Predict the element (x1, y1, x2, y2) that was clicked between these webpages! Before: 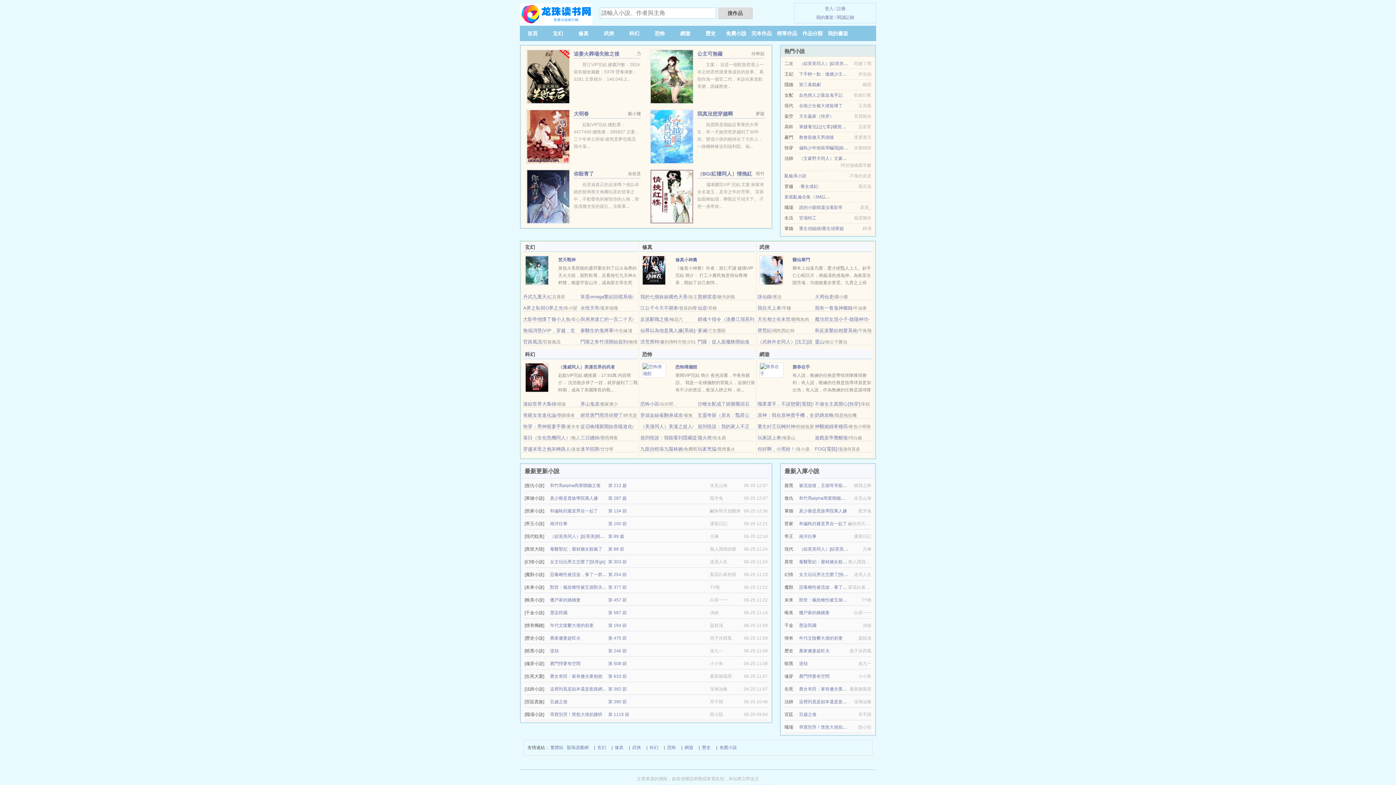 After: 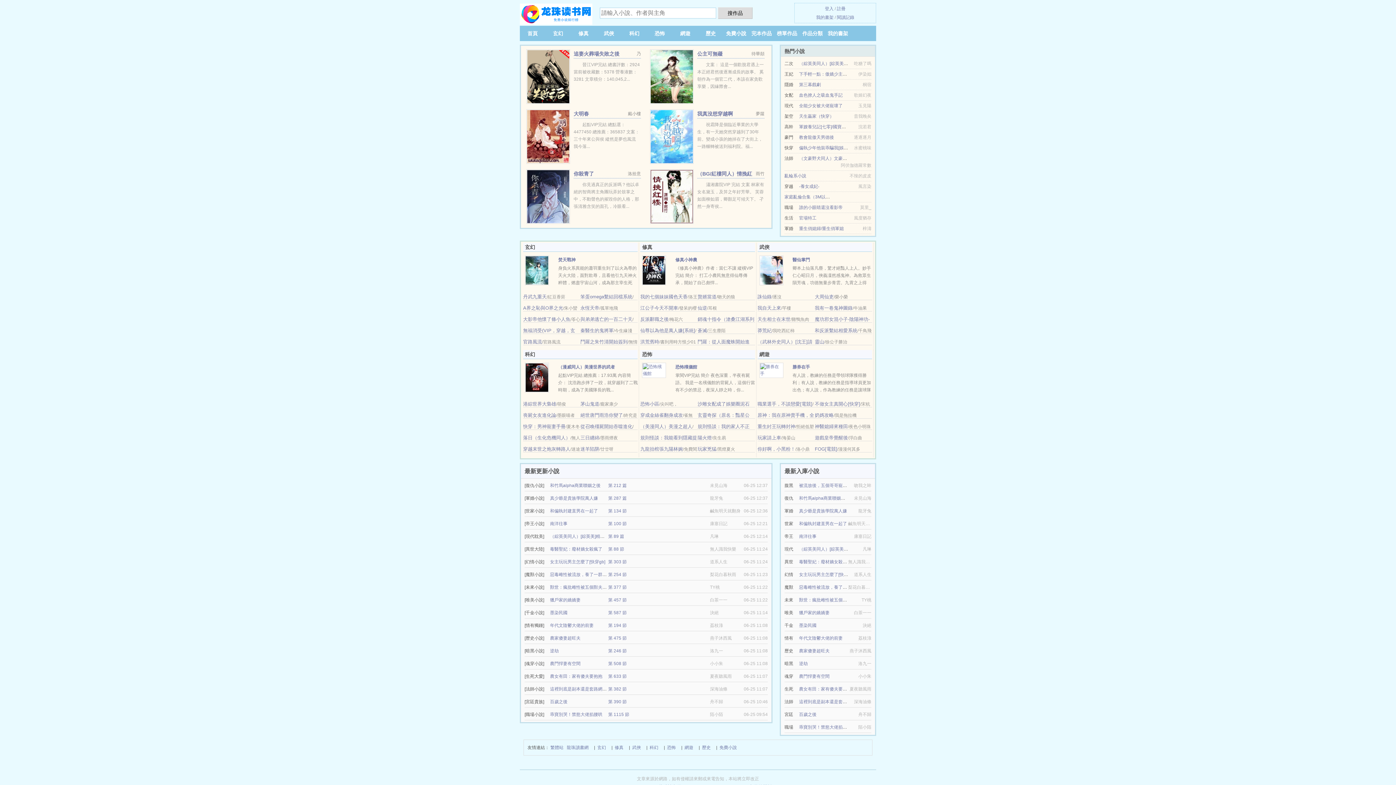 Action: label: 農門悍妻有空間 bbox: (799, 674, 829, 679)